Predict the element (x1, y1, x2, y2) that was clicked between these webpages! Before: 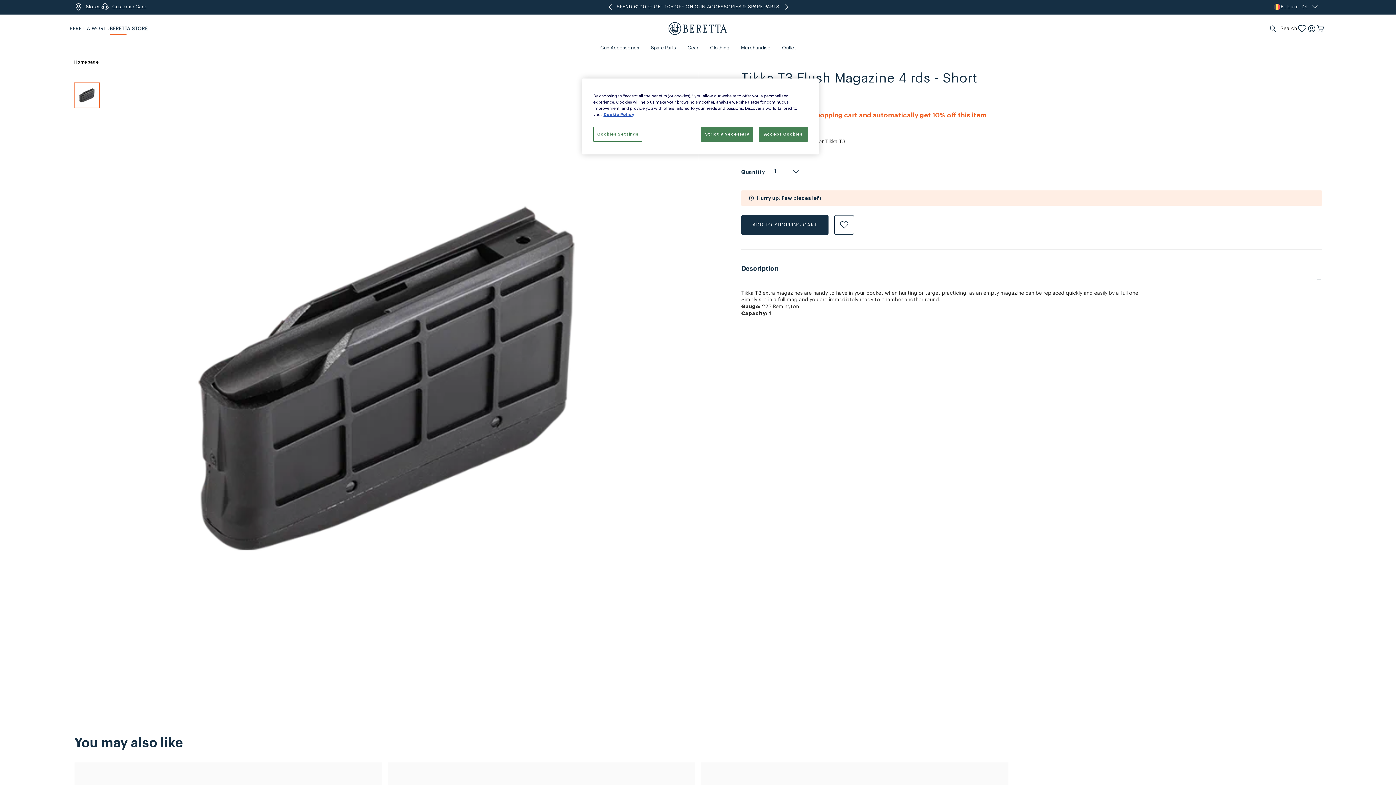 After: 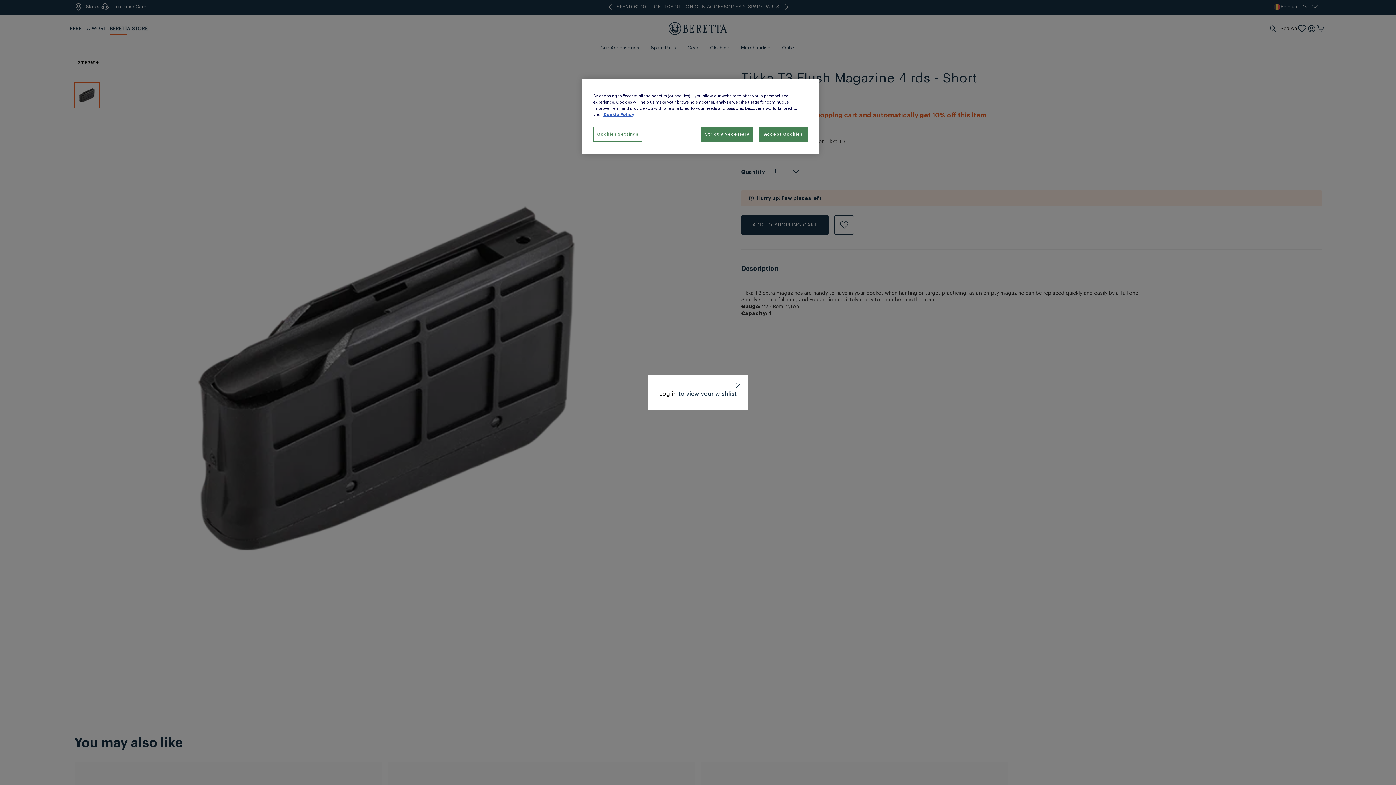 Action: bbox: (1297, 23, 1307, 33)